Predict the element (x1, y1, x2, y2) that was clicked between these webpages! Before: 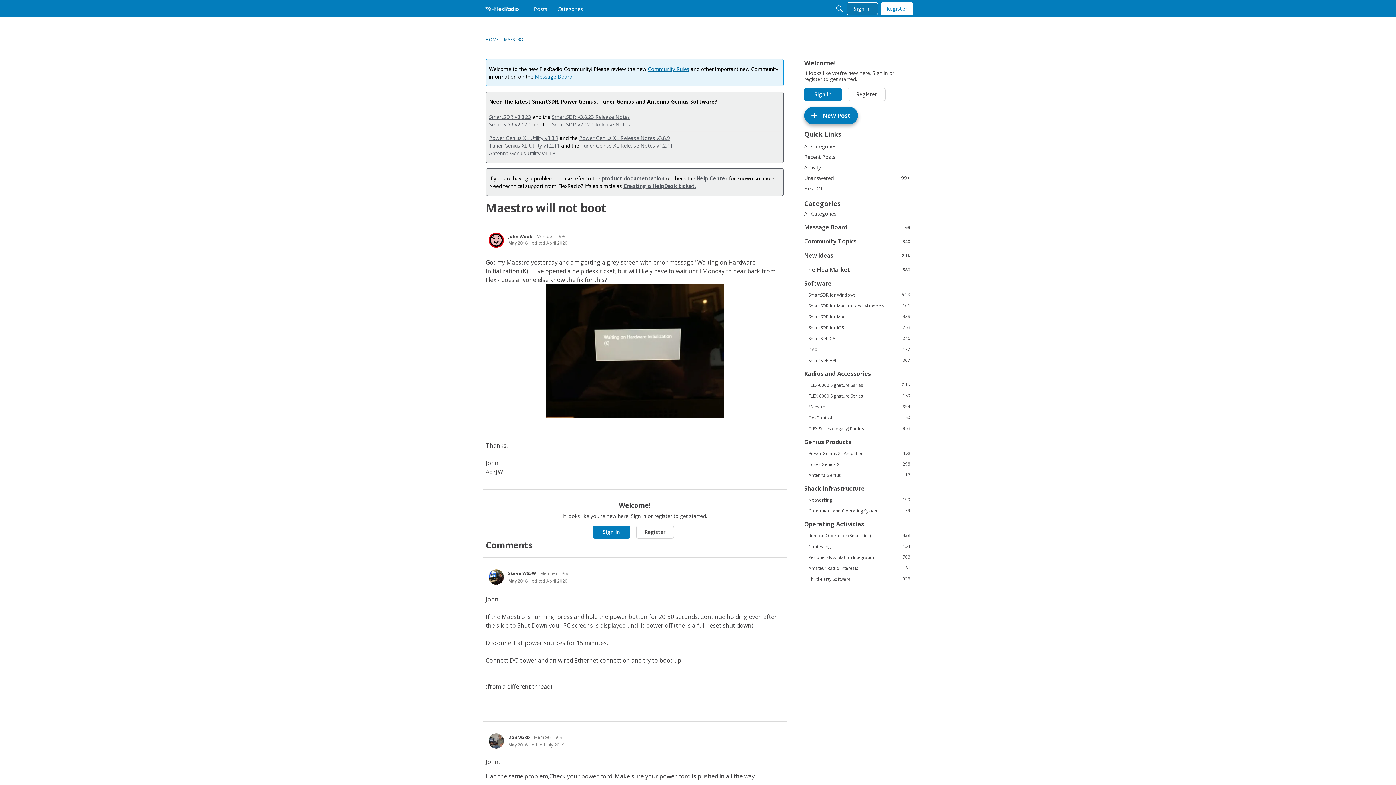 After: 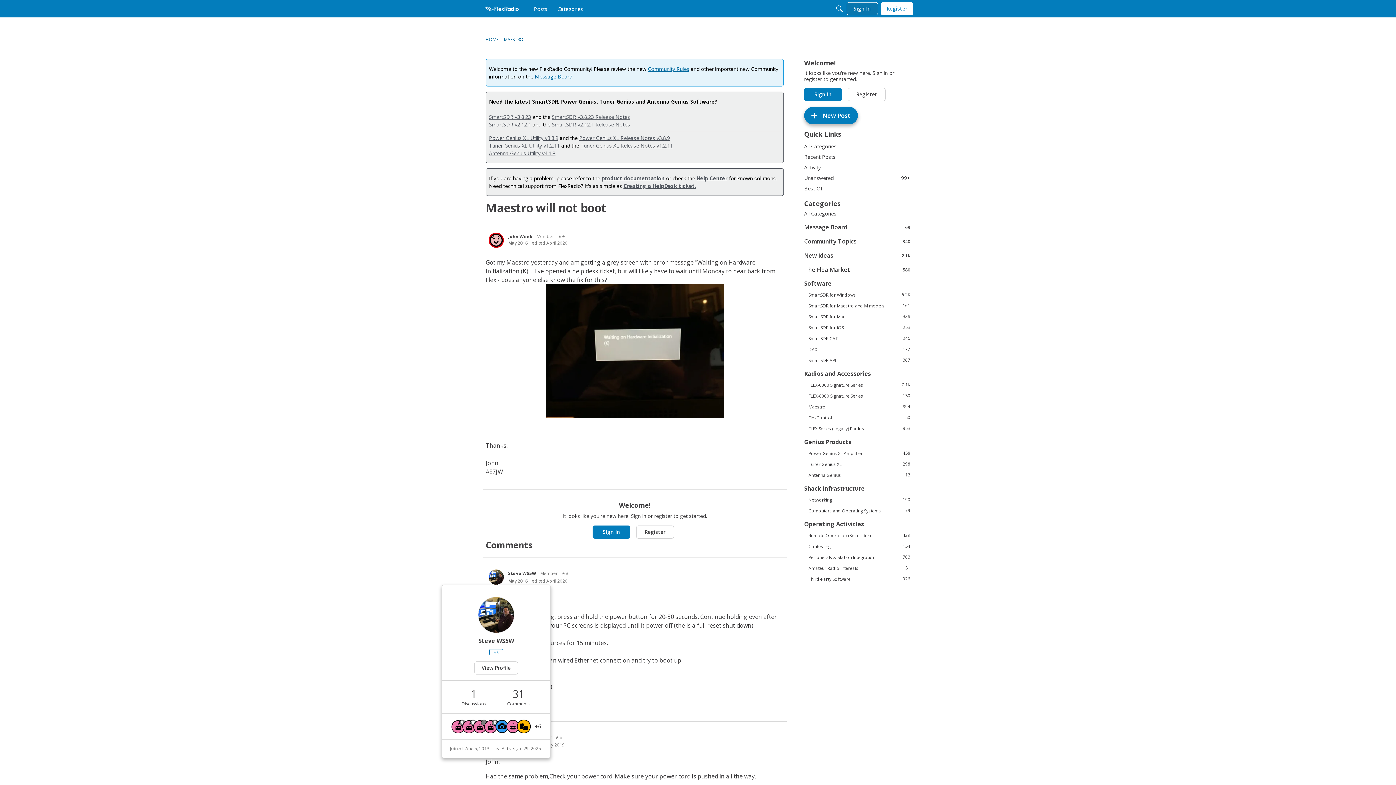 Action: bbox: (488, 569, 504, 585) label: User: "Steve WS5W"